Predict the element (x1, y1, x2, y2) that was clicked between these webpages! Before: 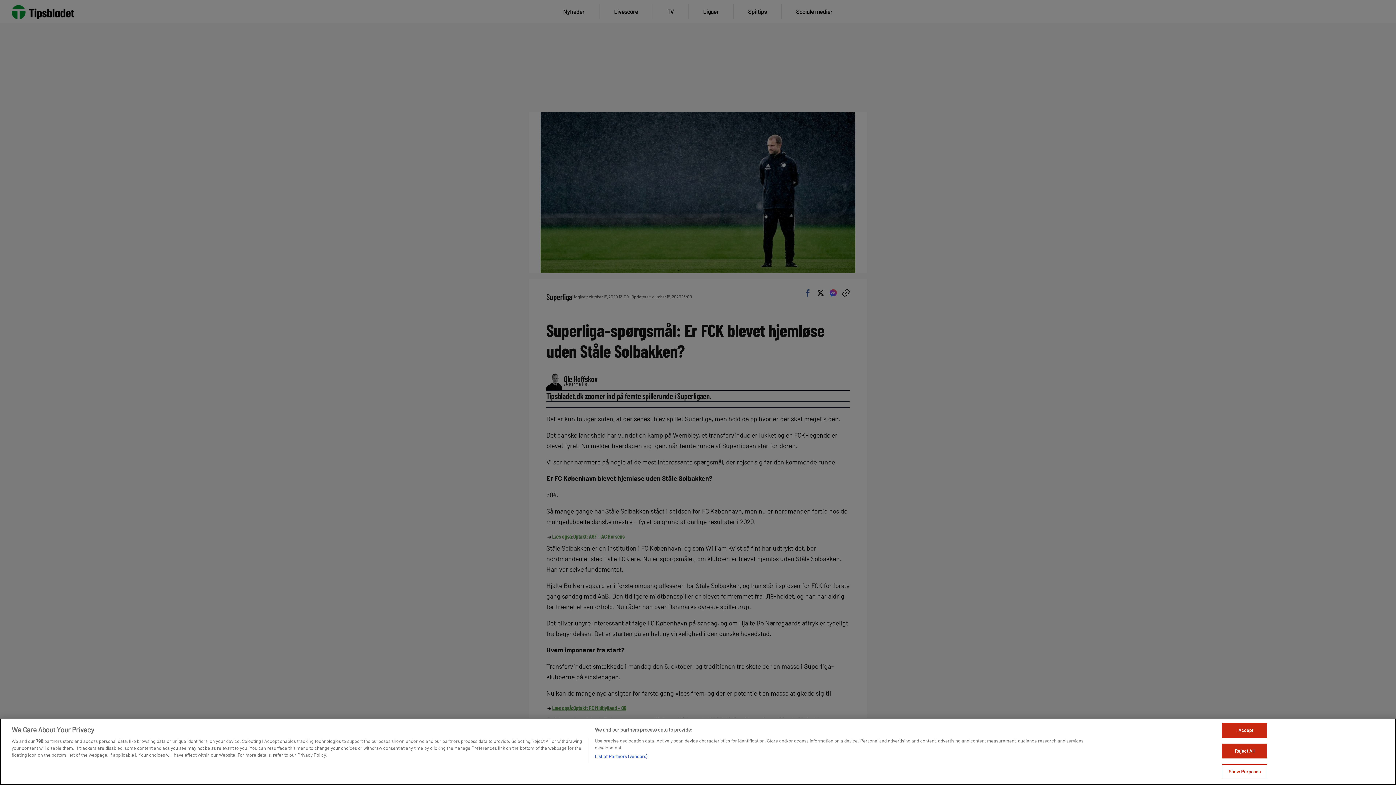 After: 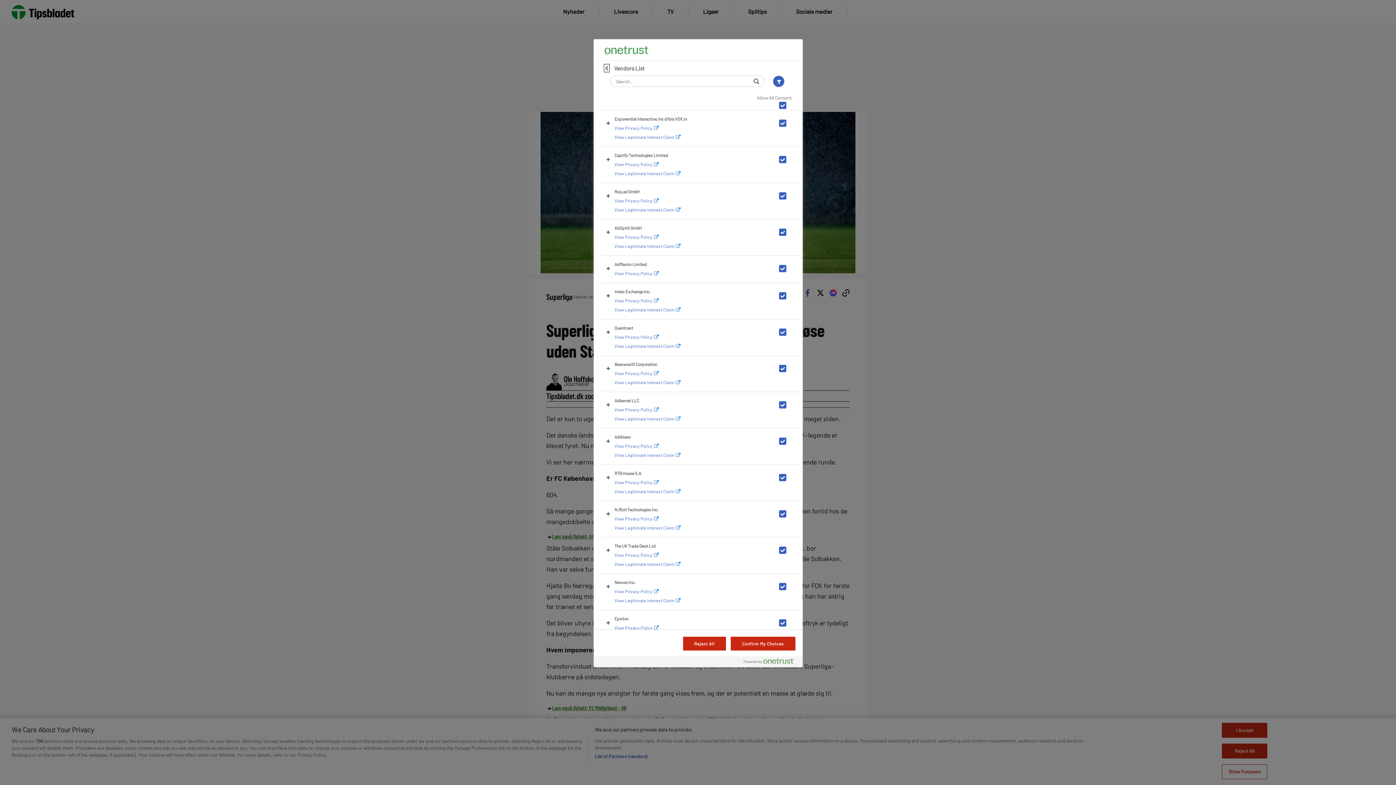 Action: label: List of Partners (vendors) bbox: (594, 753, 647, 760)